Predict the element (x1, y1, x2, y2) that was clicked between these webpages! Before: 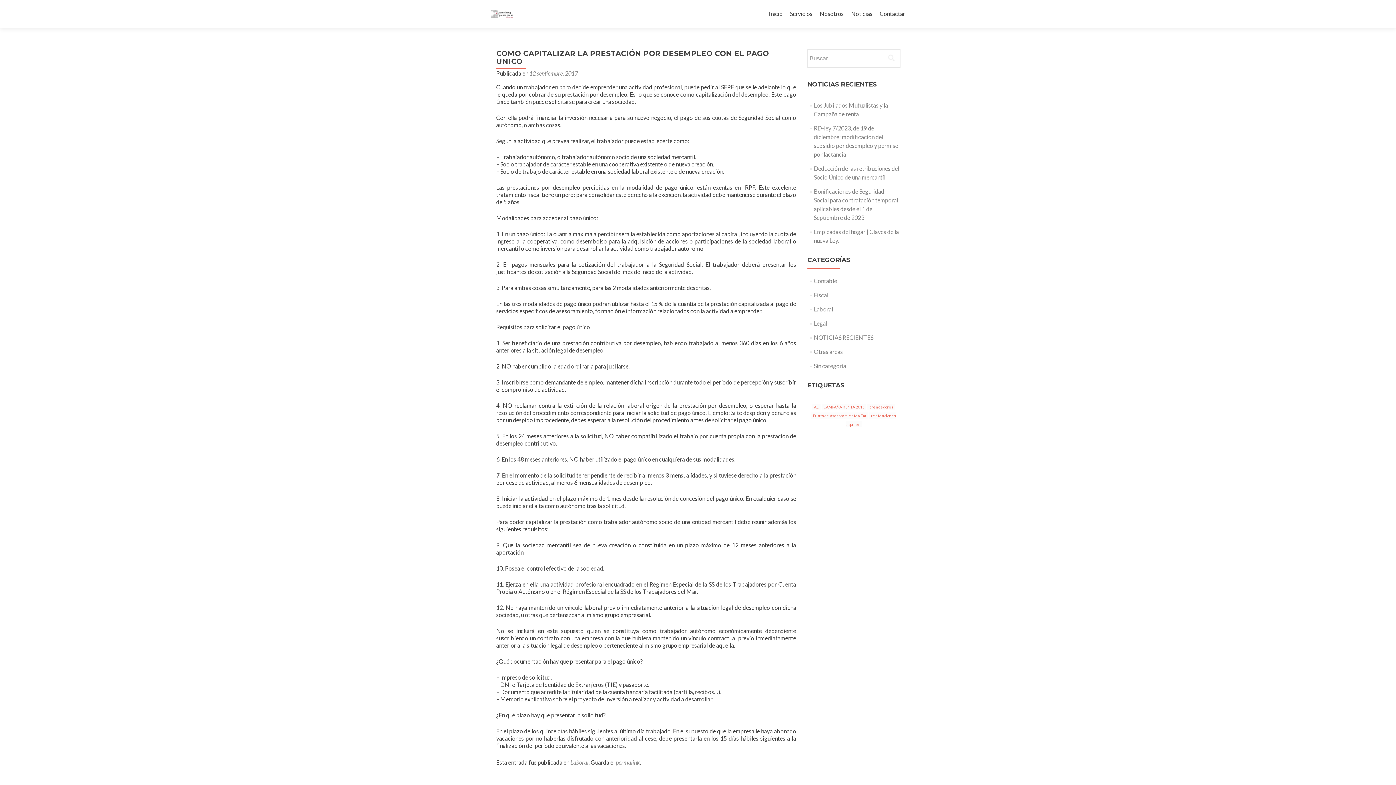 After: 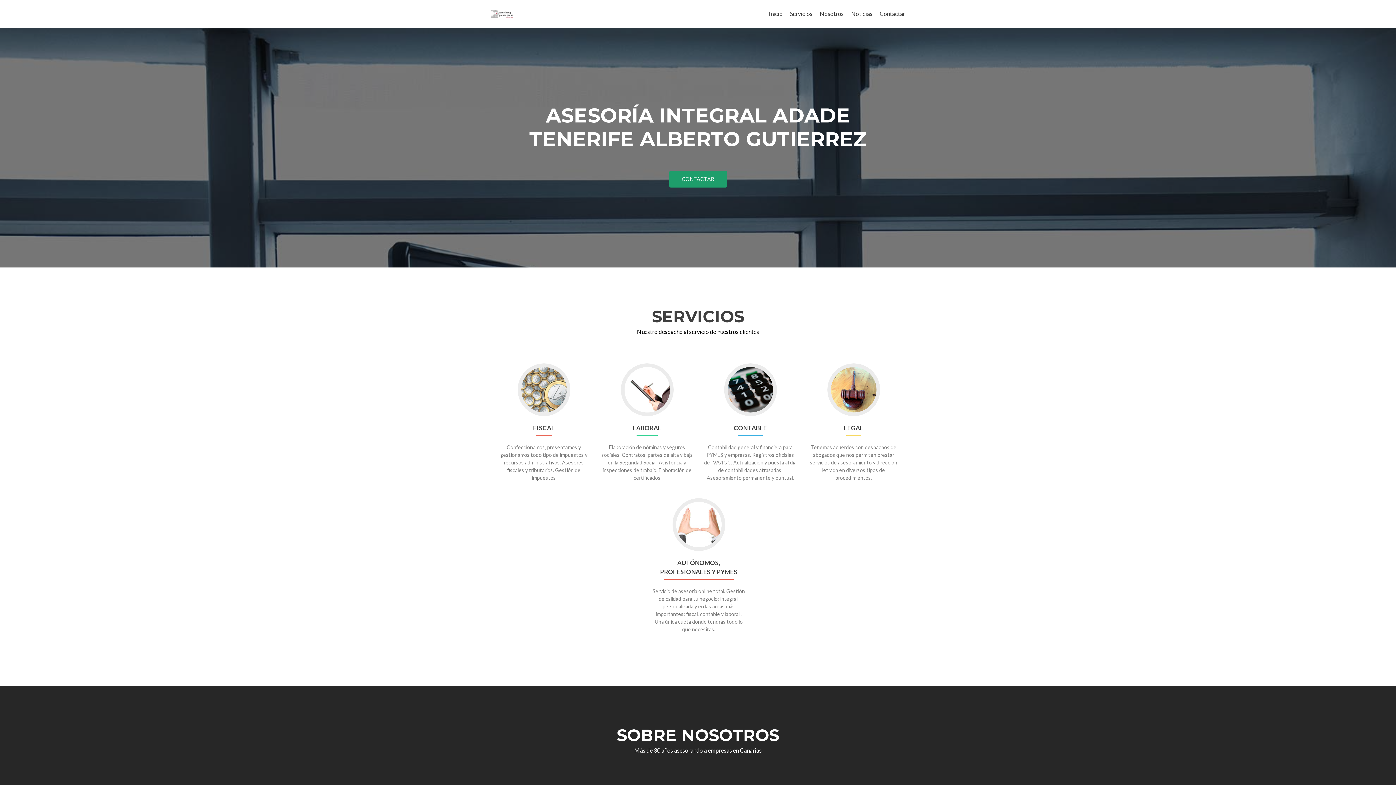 Action: bbox: (769, 7, 782, 20) label: Inicio